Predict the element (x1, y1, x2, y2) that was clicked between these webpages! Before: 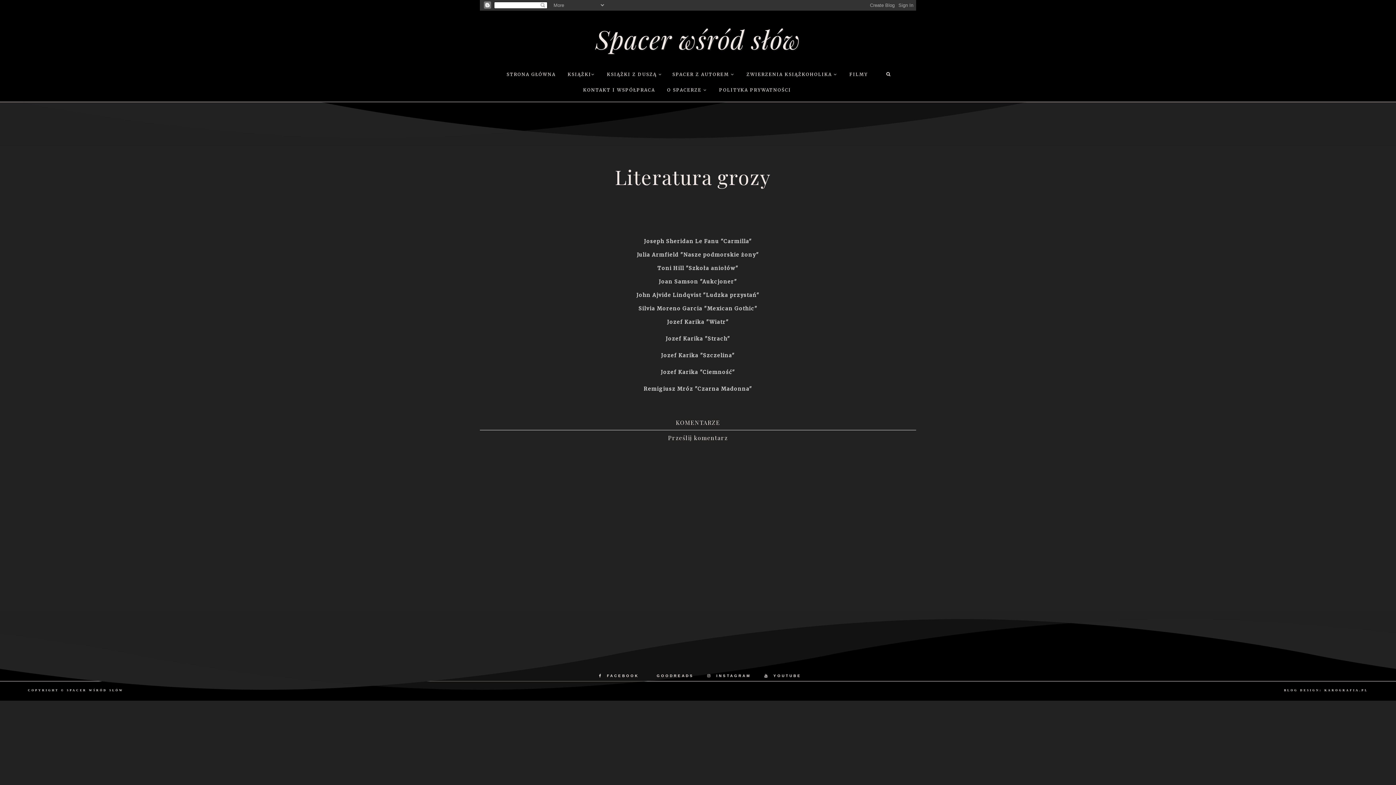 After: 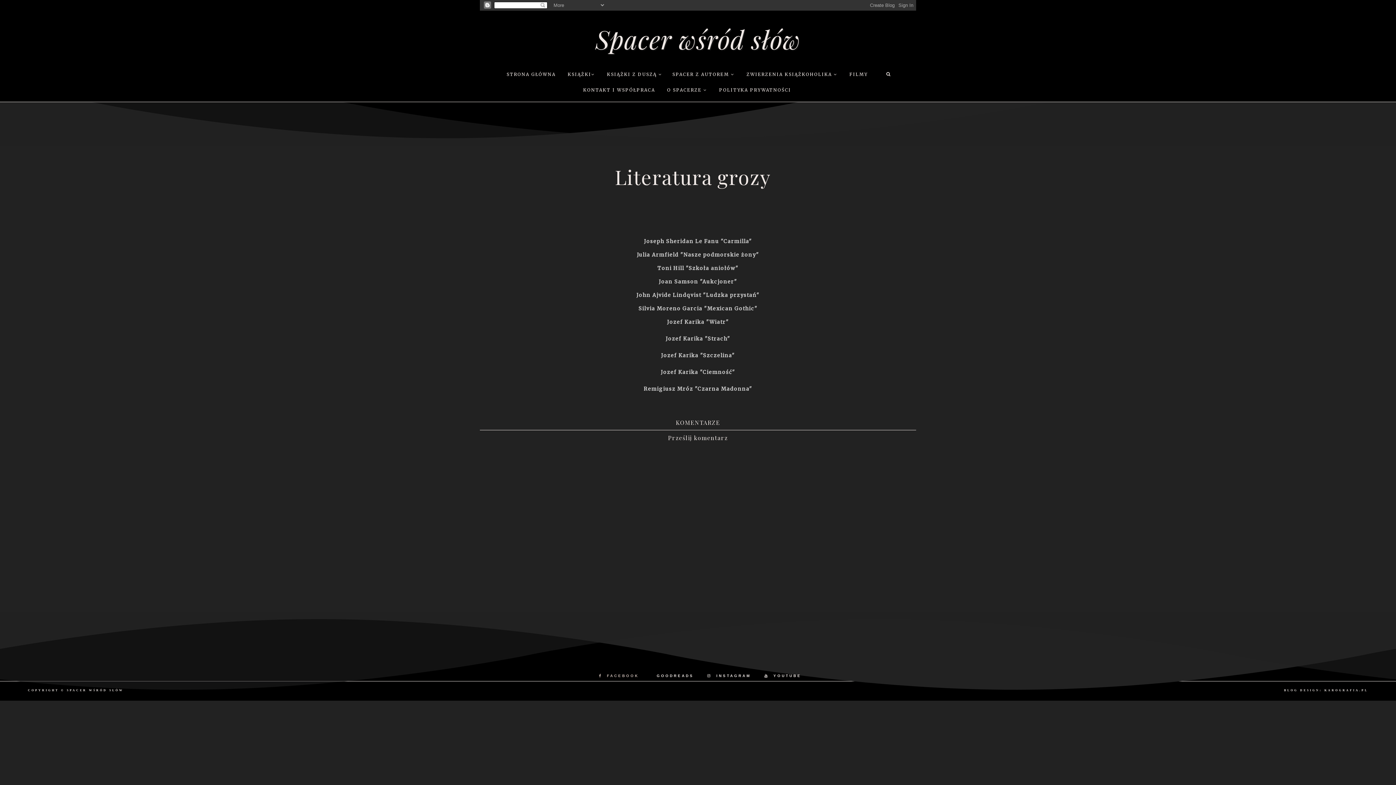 Action: bbox: (591, 674, 642, 678) label: FACEBOOK